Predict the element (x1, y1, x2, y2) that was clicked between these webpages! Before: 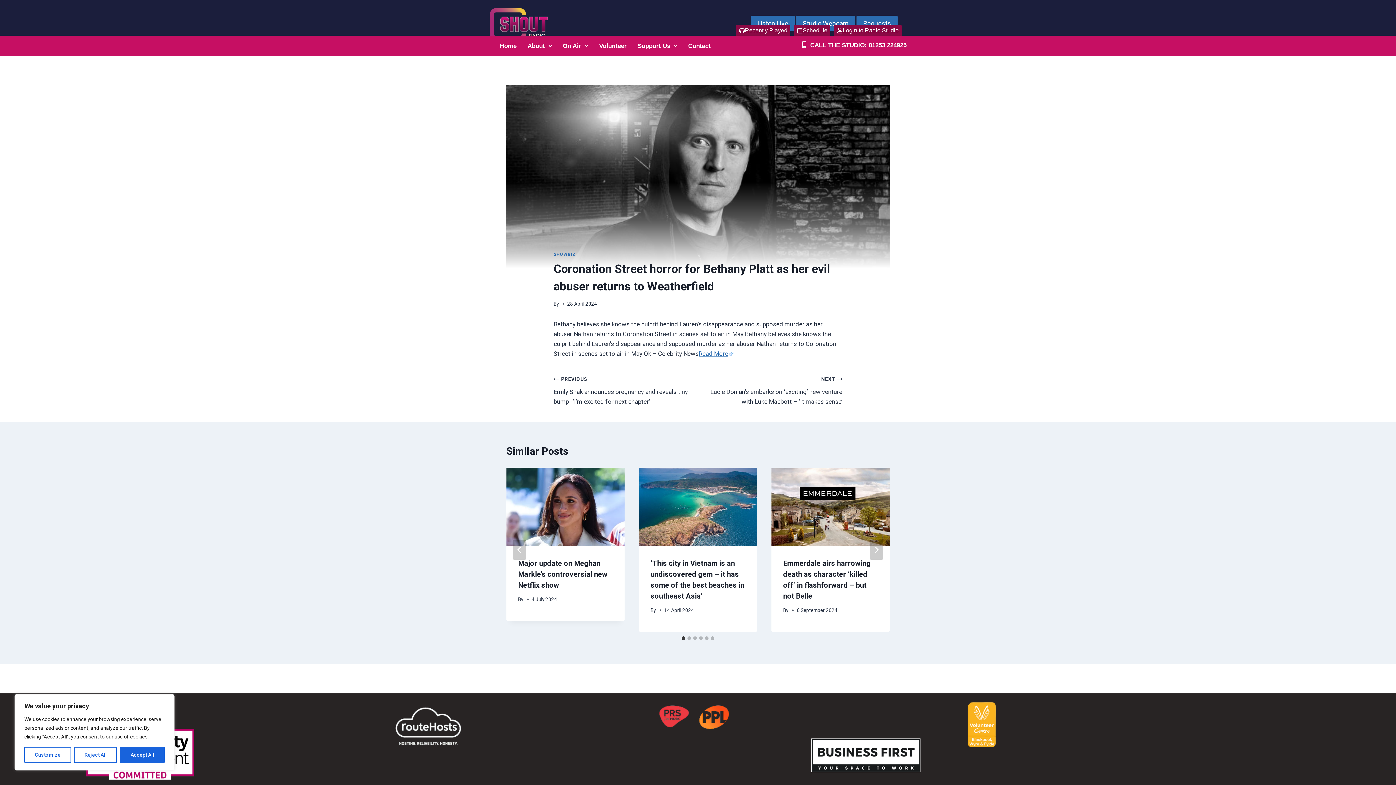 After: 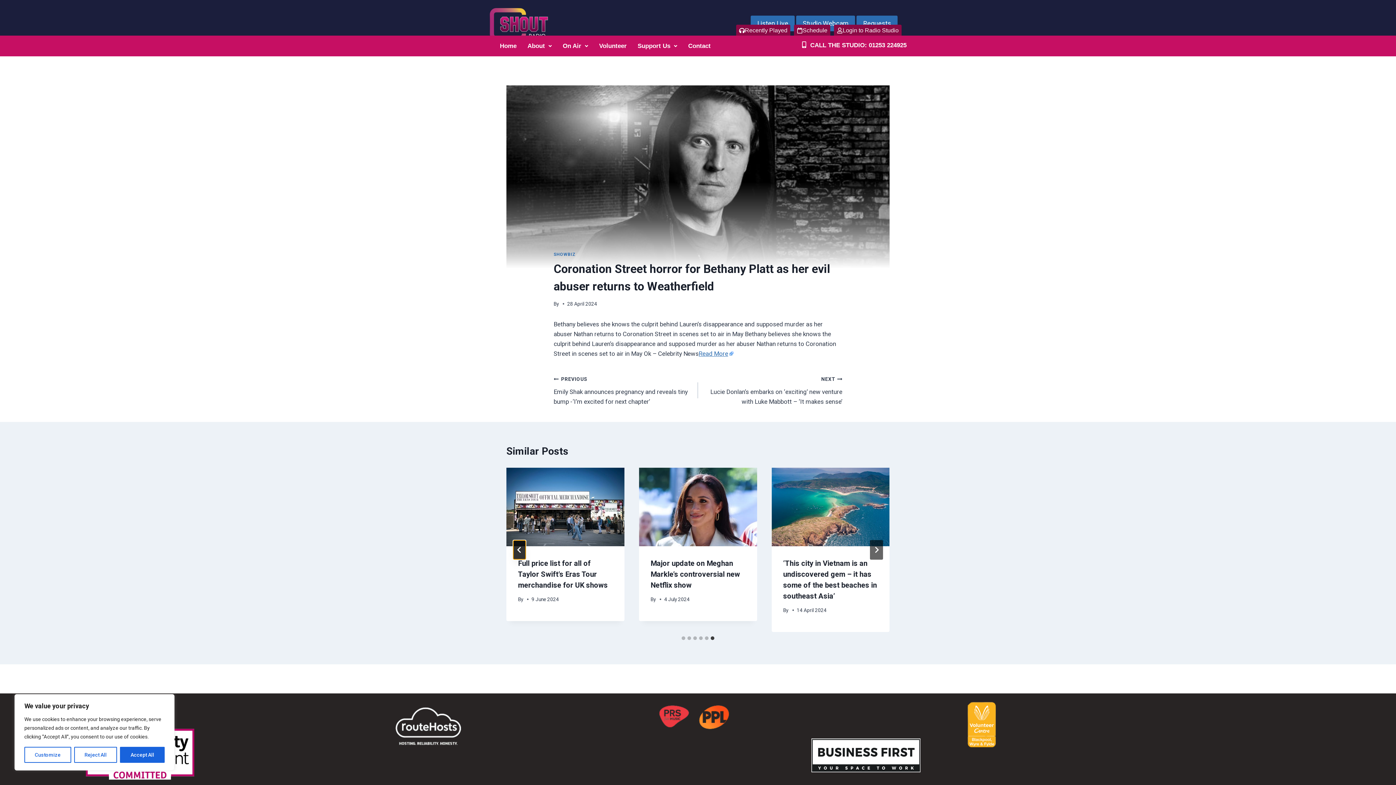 Action: bbox: (513, 540, 526, 559) label: Go to last slide